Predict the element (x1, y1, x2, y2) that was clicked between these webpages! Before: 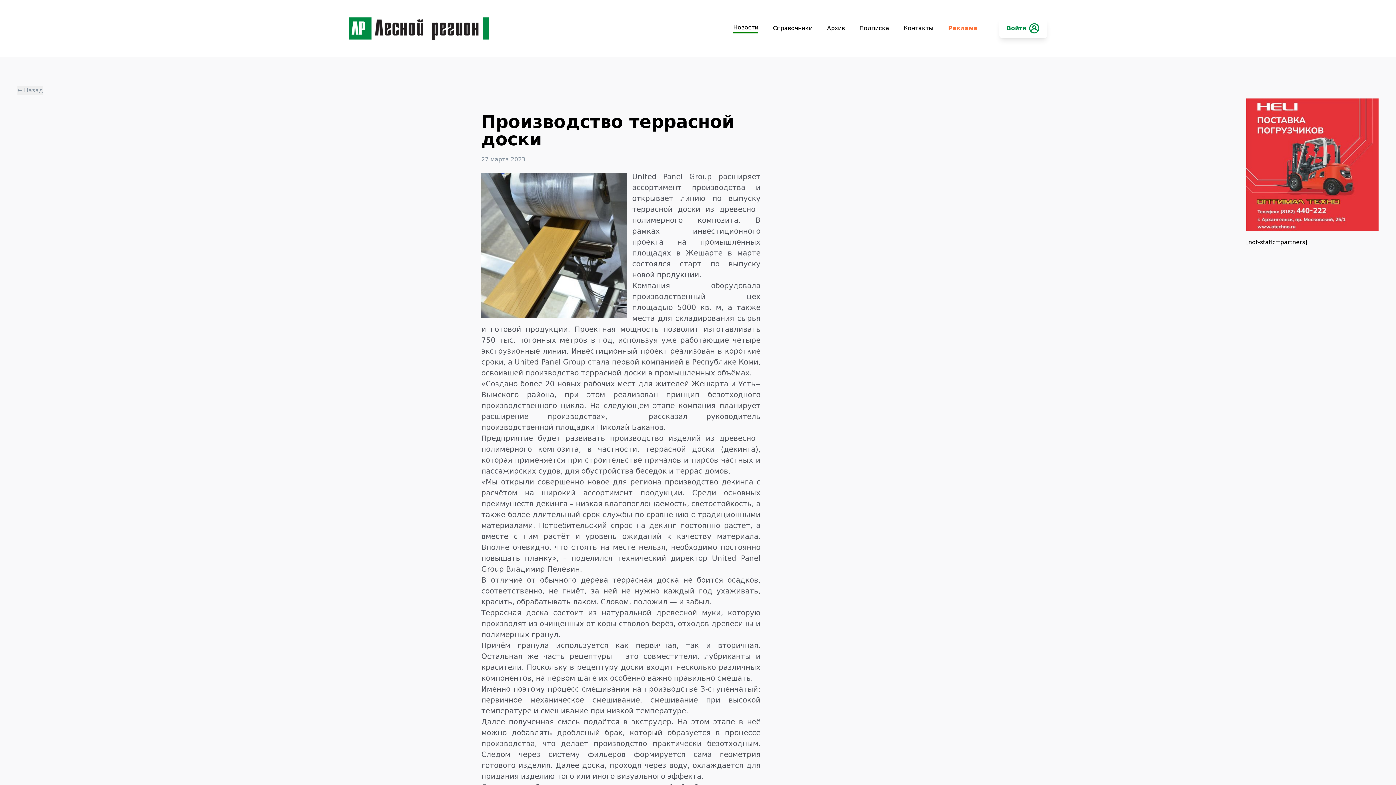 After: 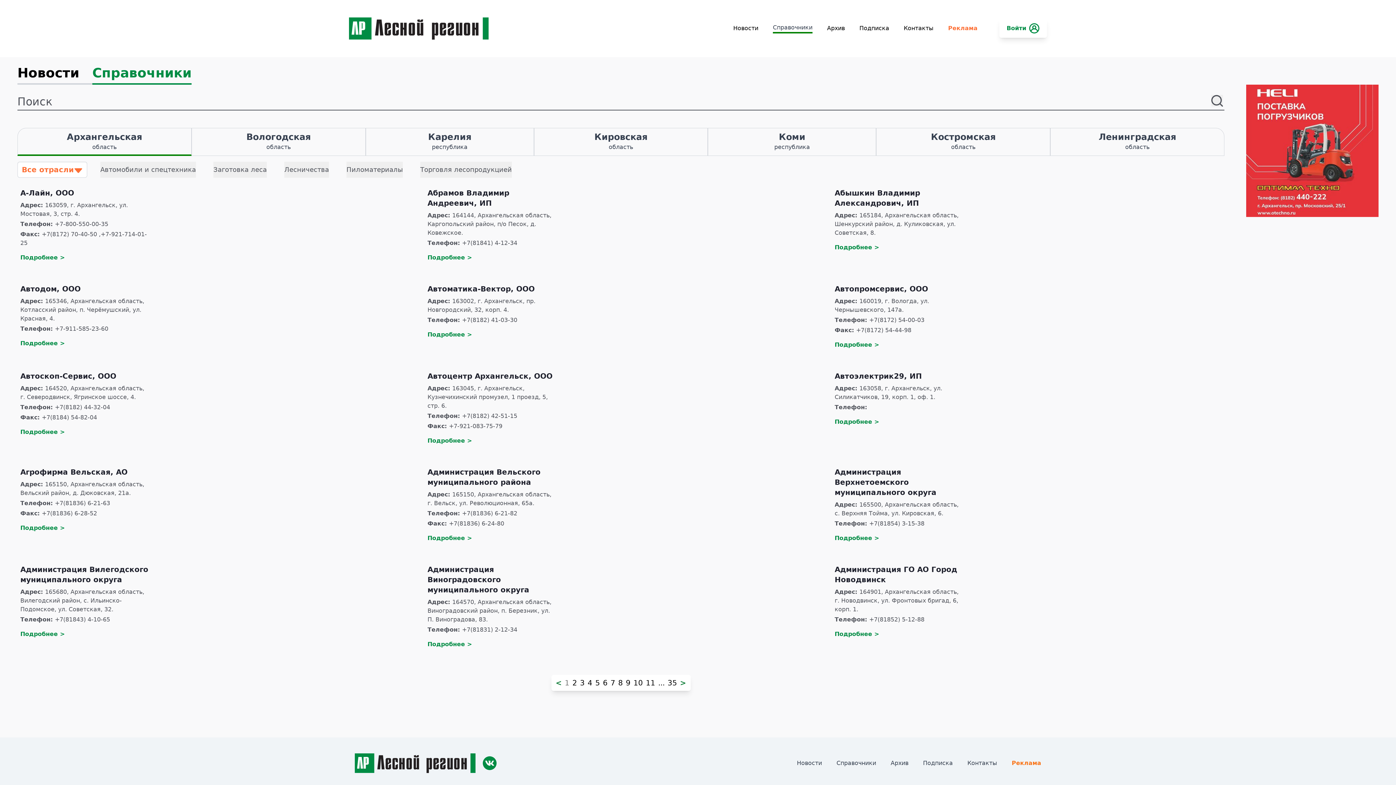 Action: label: Справочники bbox: (773, 24, 812, 32)